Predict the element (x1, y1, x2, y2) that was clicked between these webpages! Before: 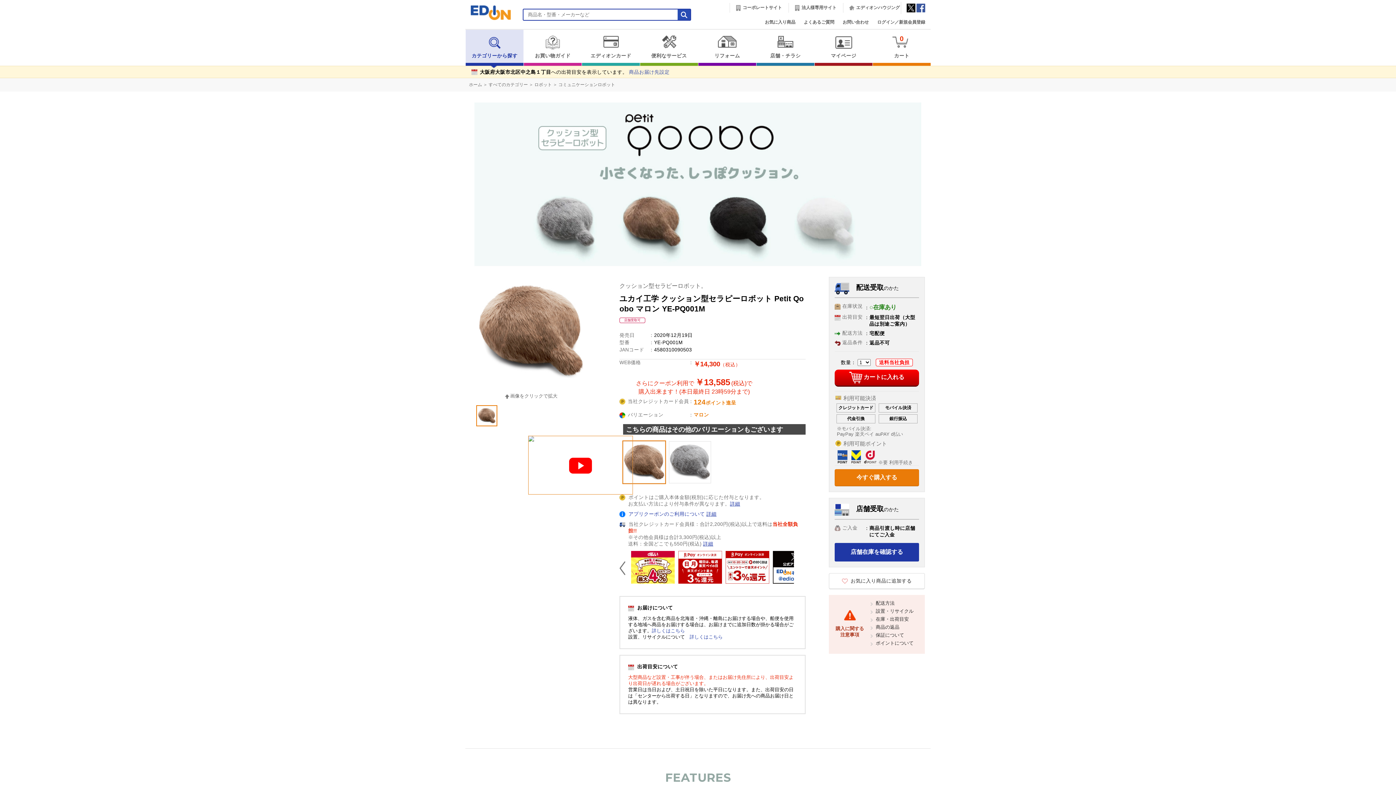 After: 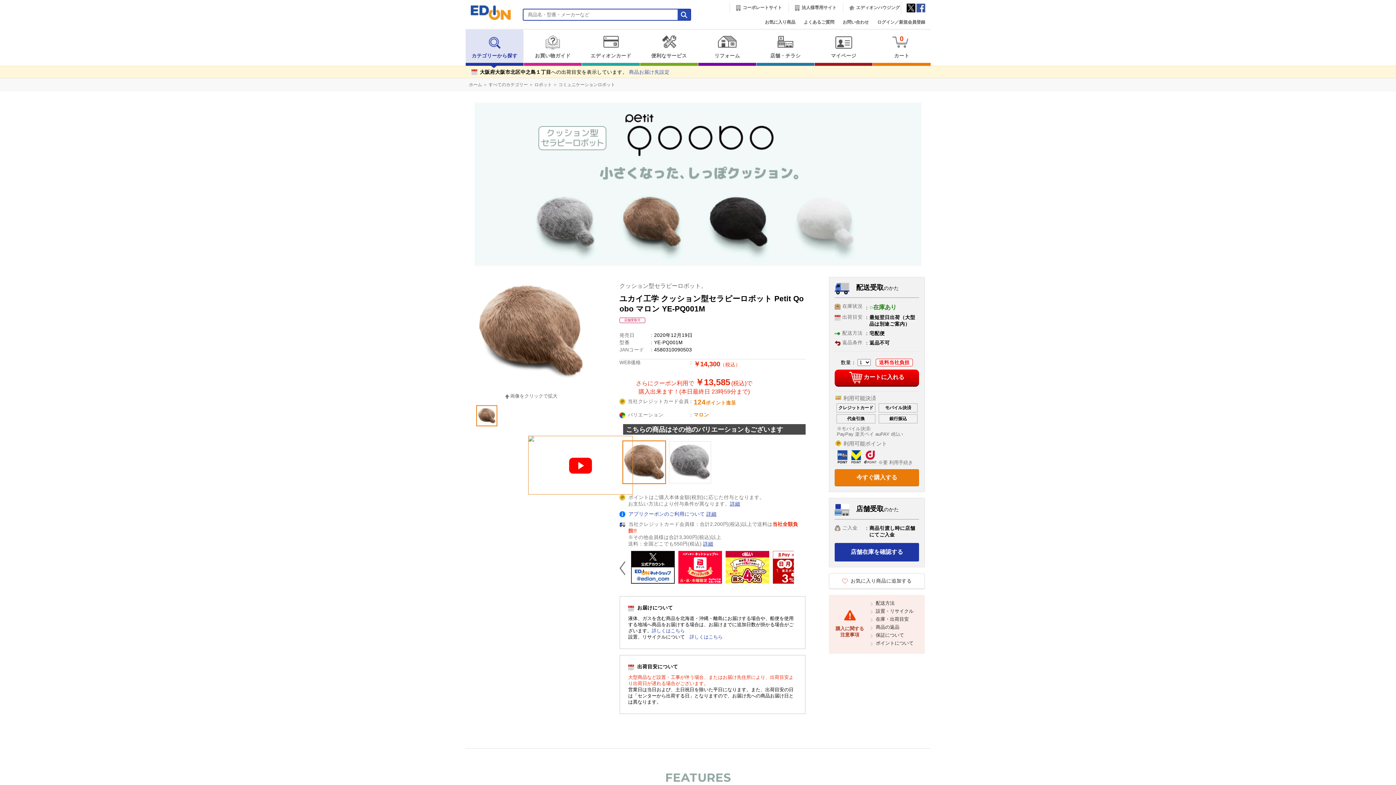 Action: label: 在庫・出荷目安 bbox: (876, 616, 909, 622)